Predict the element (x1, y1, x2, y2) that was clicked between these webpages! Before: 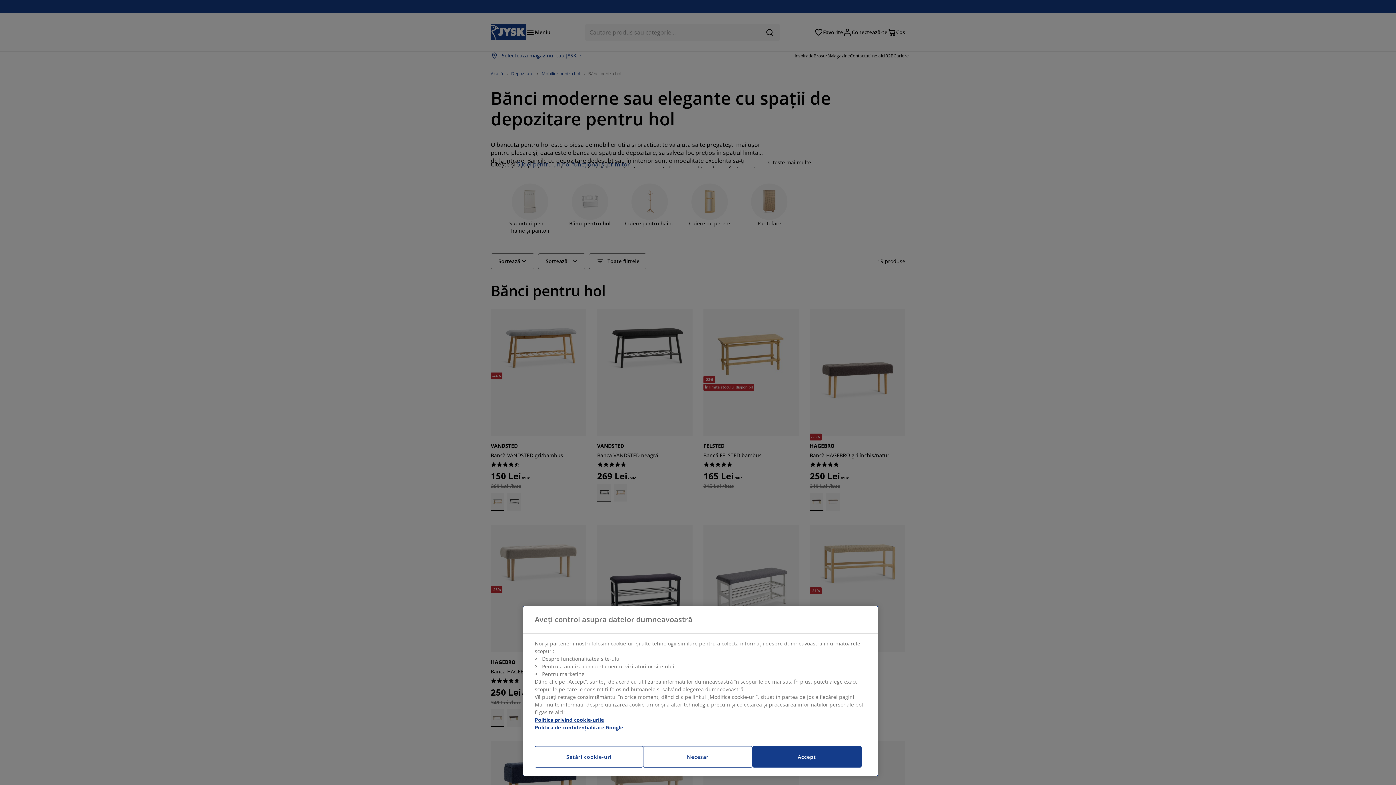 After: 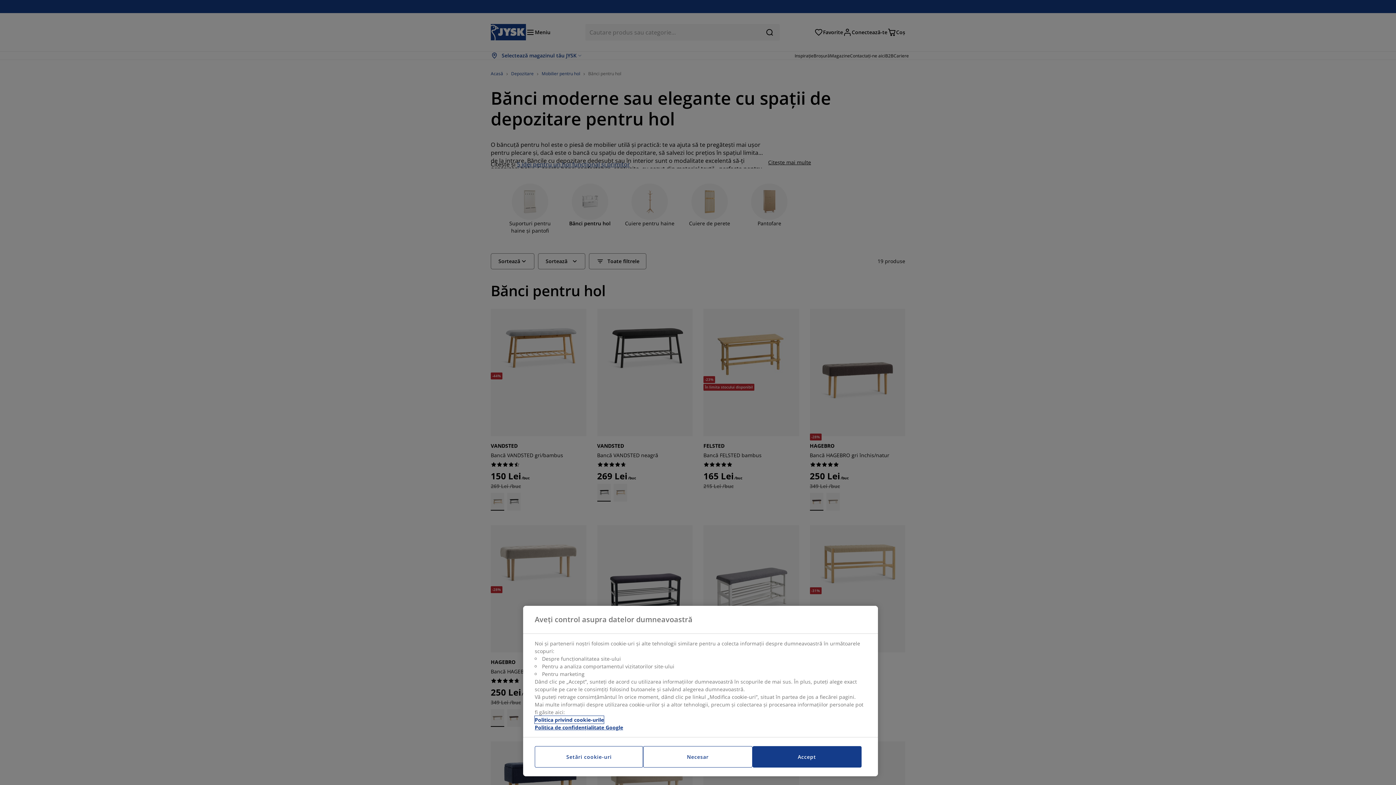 Action: bbox: (534, 716, 604, 724) label: Mai multe informații despre confidențialitatea datelor dvs., se deschide într-o fereastră nouă